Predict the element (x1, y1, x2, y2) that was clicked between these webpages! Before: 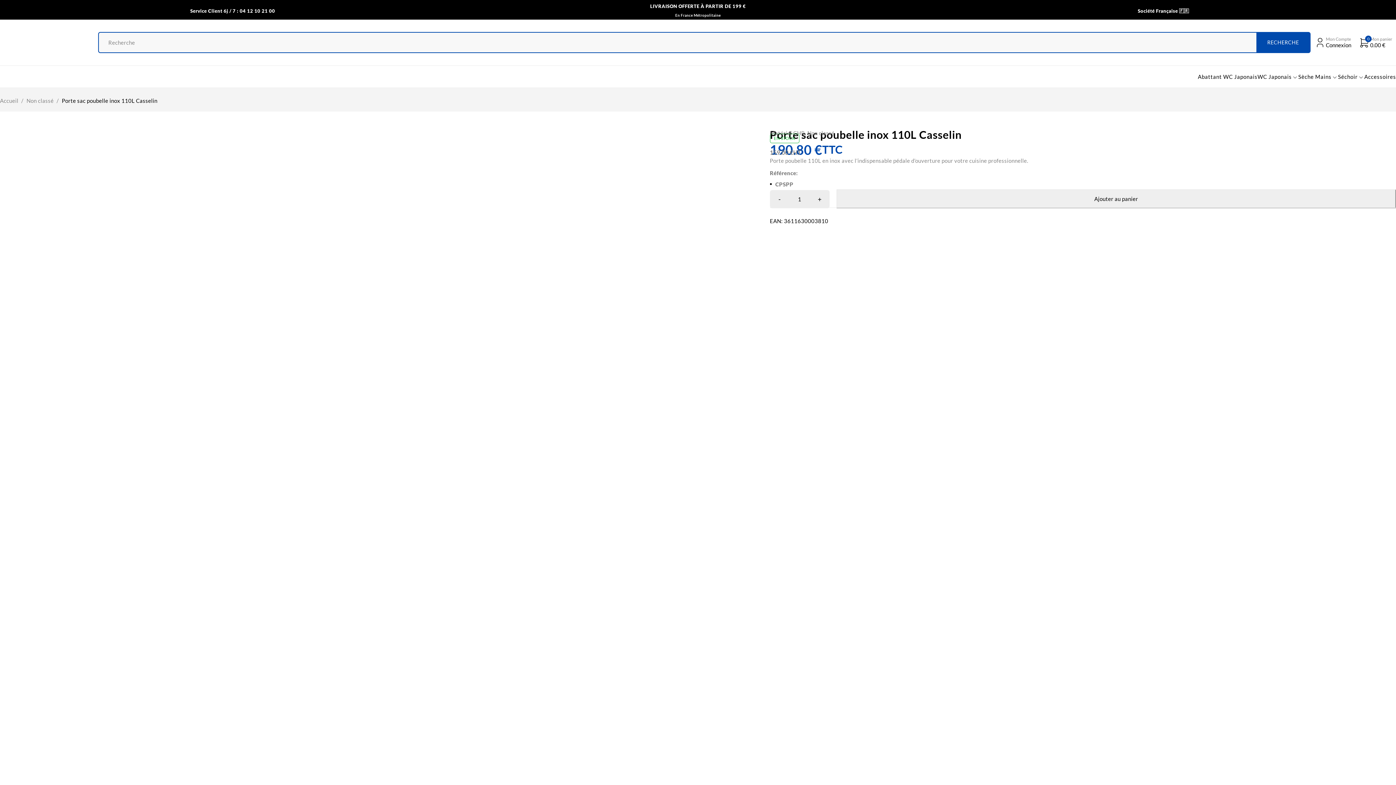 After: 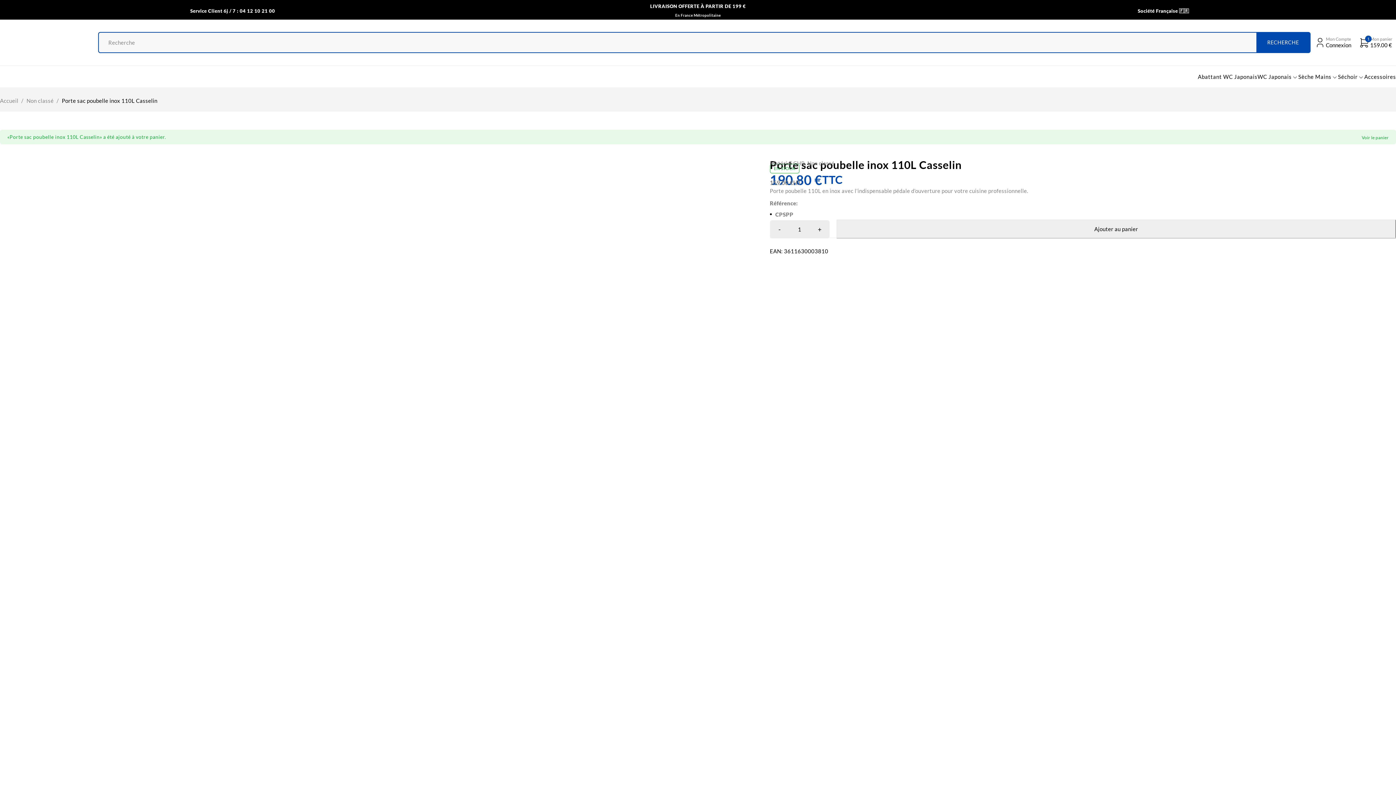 Action: bbox: (836, 189, 1396, 208) label: Ajouter au panier